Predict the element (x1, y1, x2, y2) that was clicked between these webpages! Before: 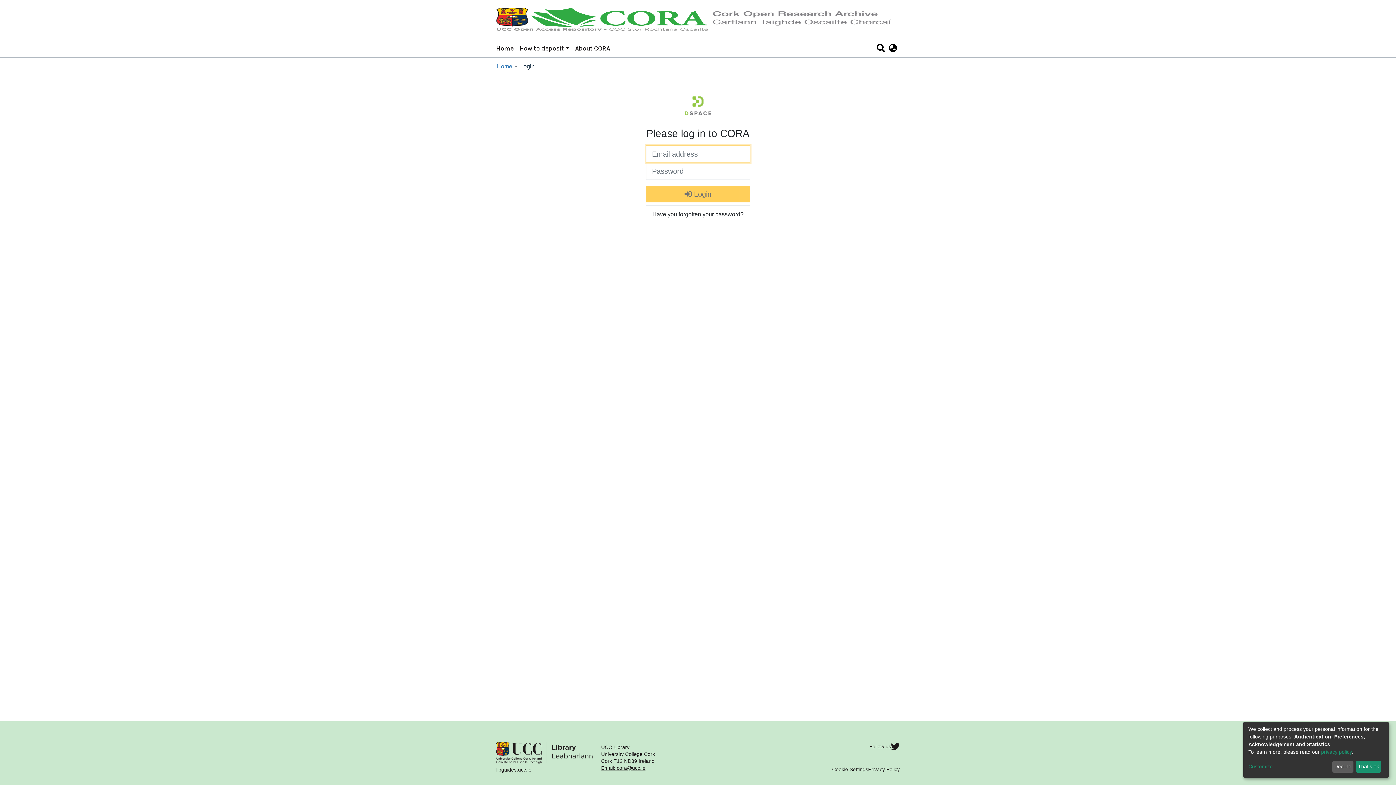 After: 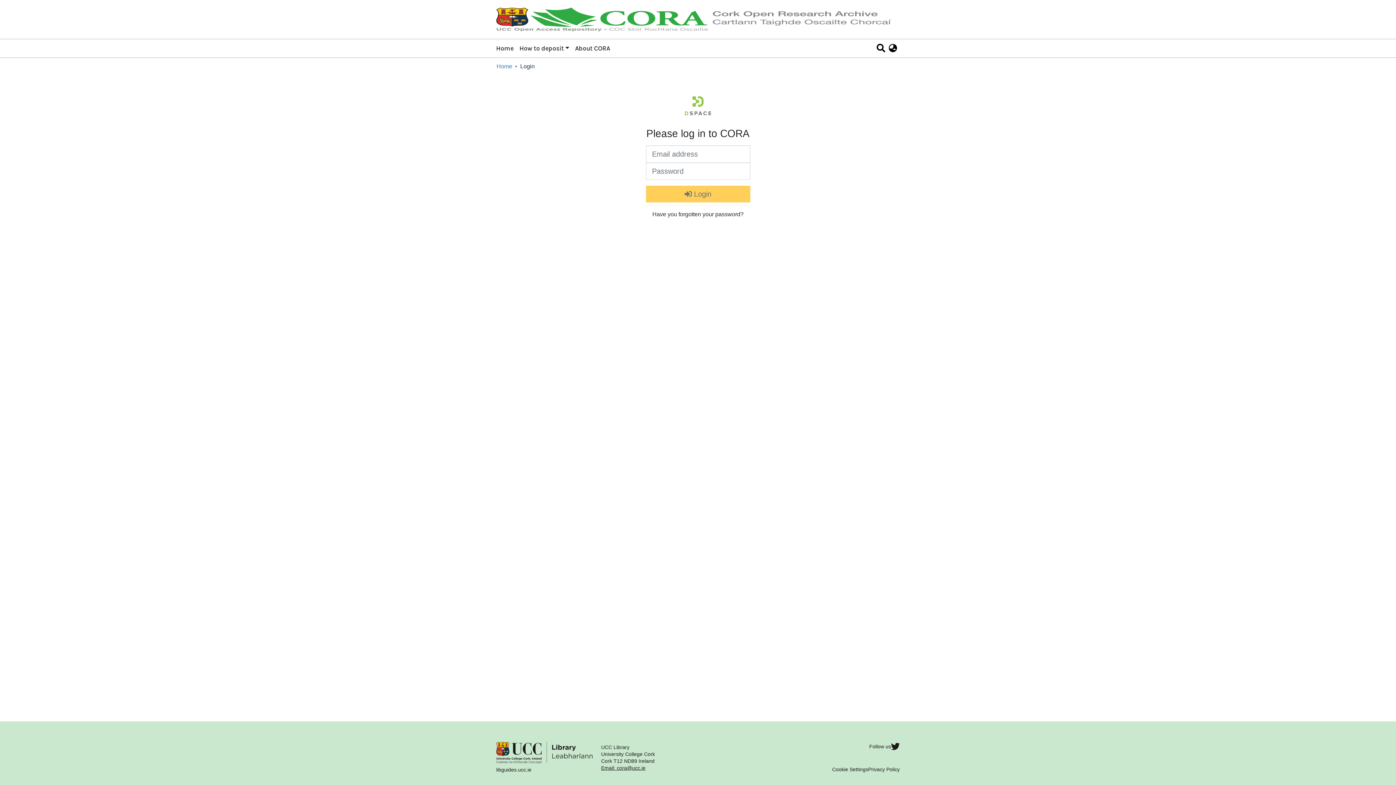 Action: bbox: (1332, 761, 1353, 773) label: Decline